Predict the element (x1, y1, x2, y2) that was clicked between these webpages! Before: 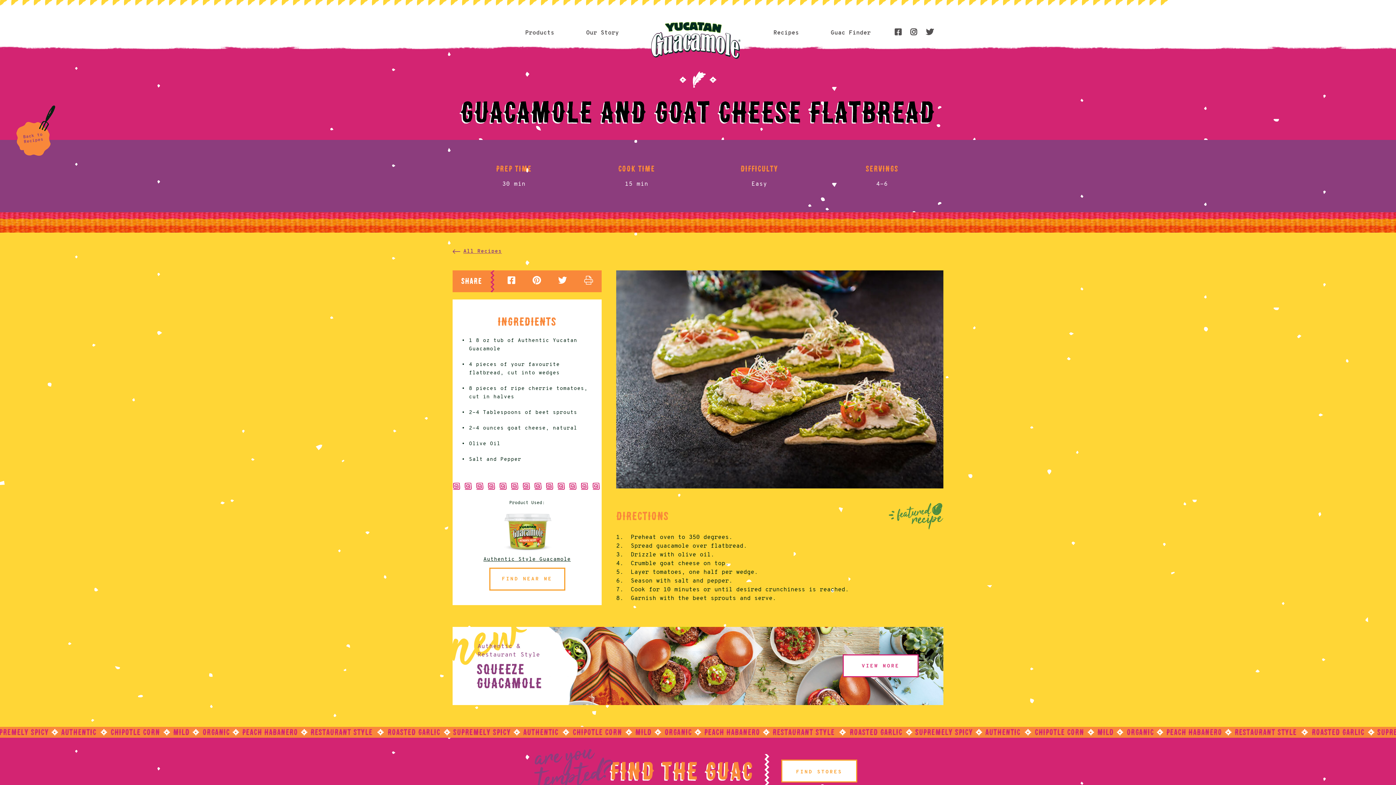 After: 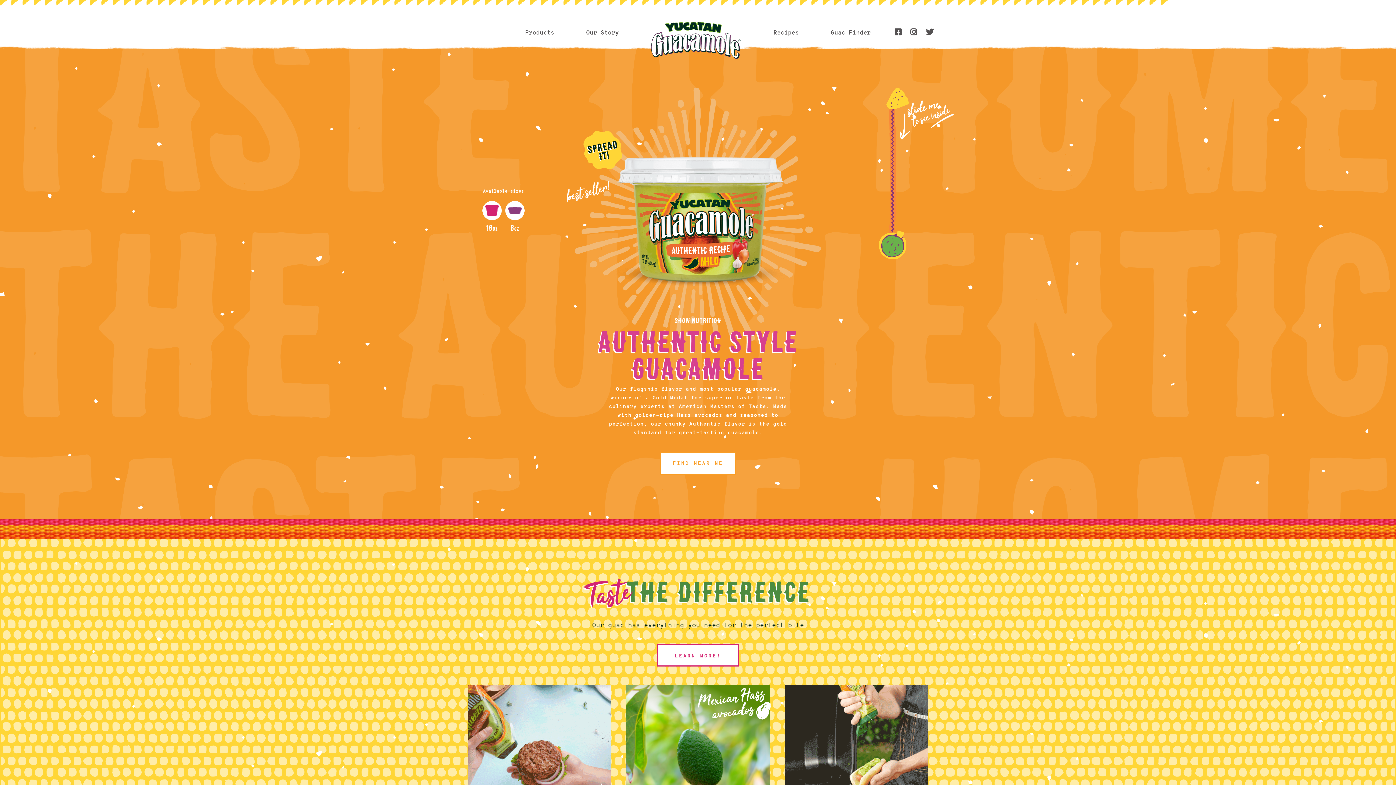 Action: bbox: (496, 527, 558, 533)